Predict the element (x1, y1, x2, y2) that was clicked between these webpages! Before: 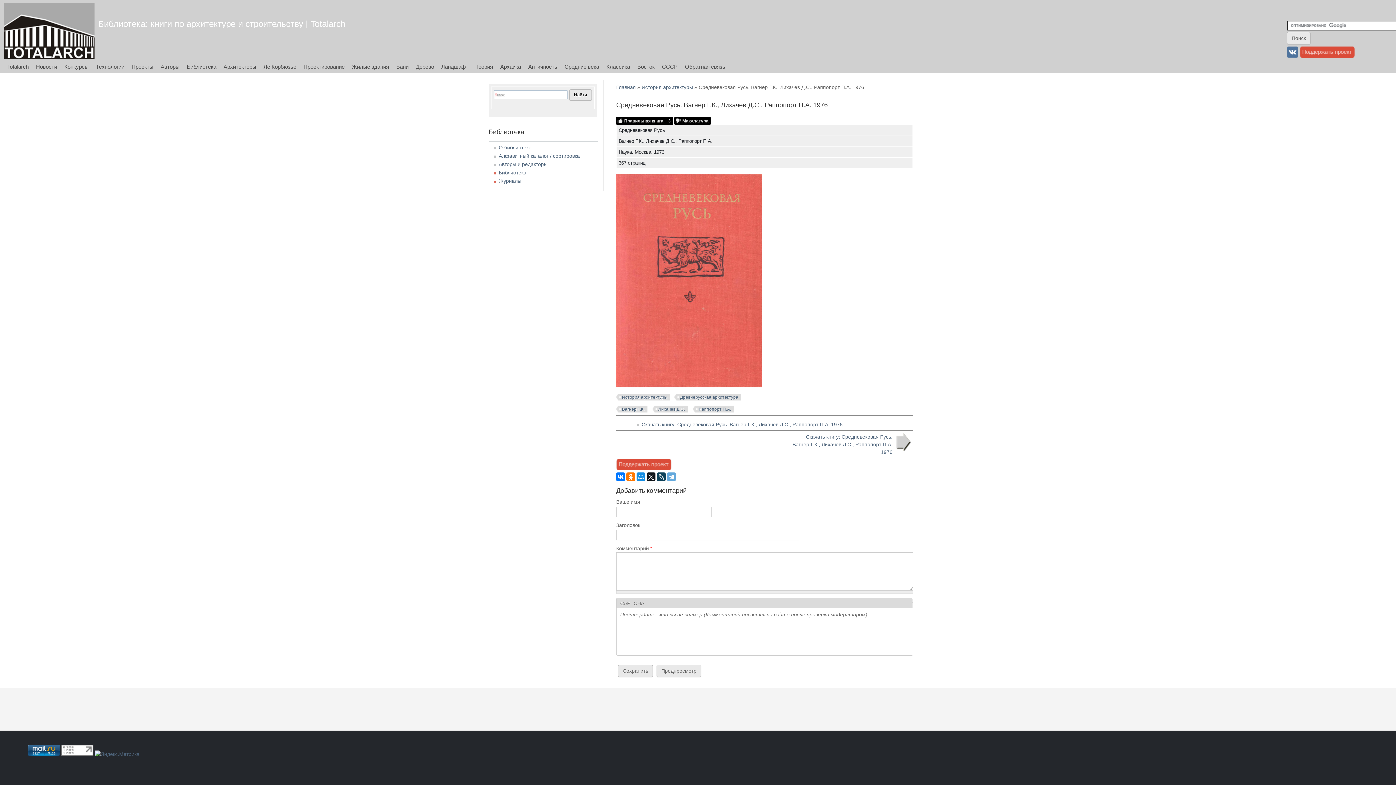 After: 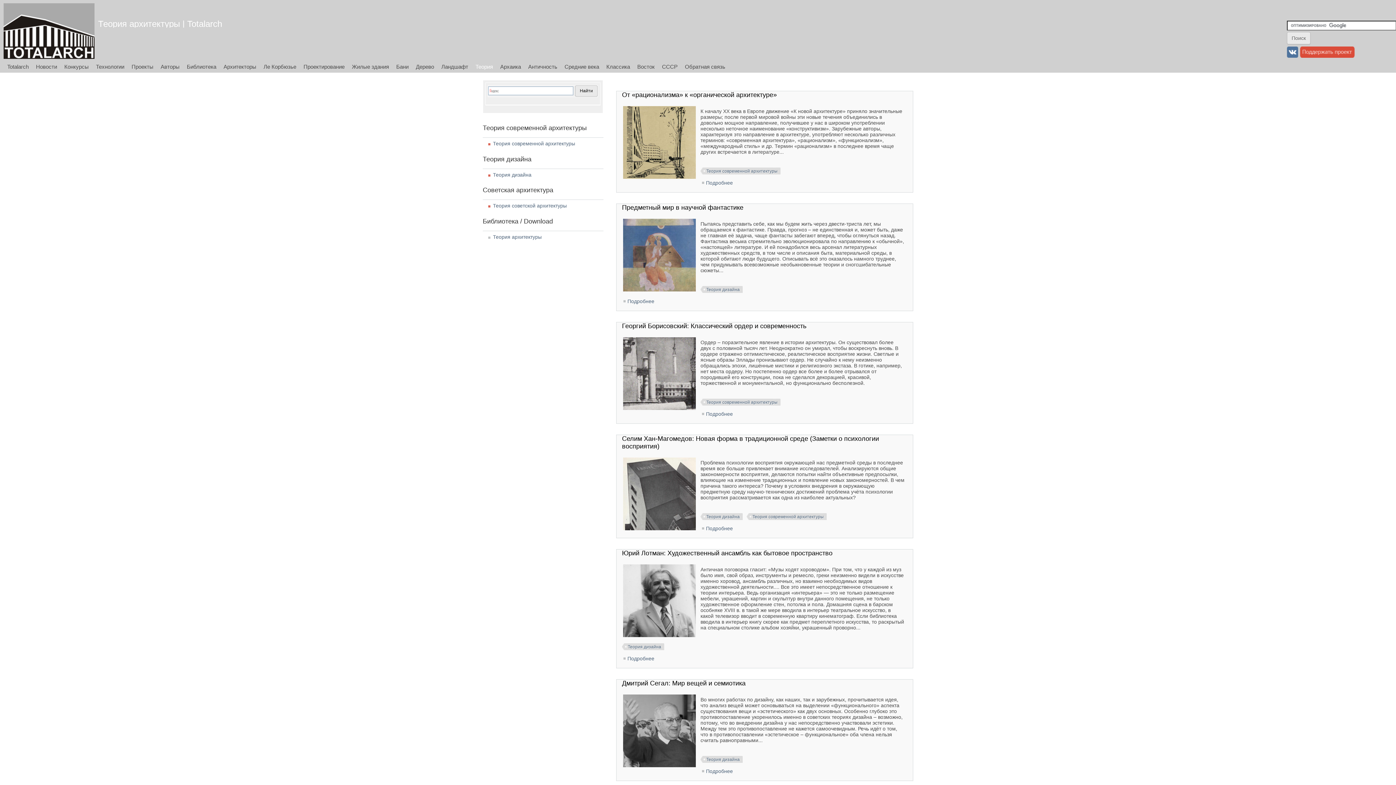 Action: label: Теория bbox: (472, 60, 496, 72)